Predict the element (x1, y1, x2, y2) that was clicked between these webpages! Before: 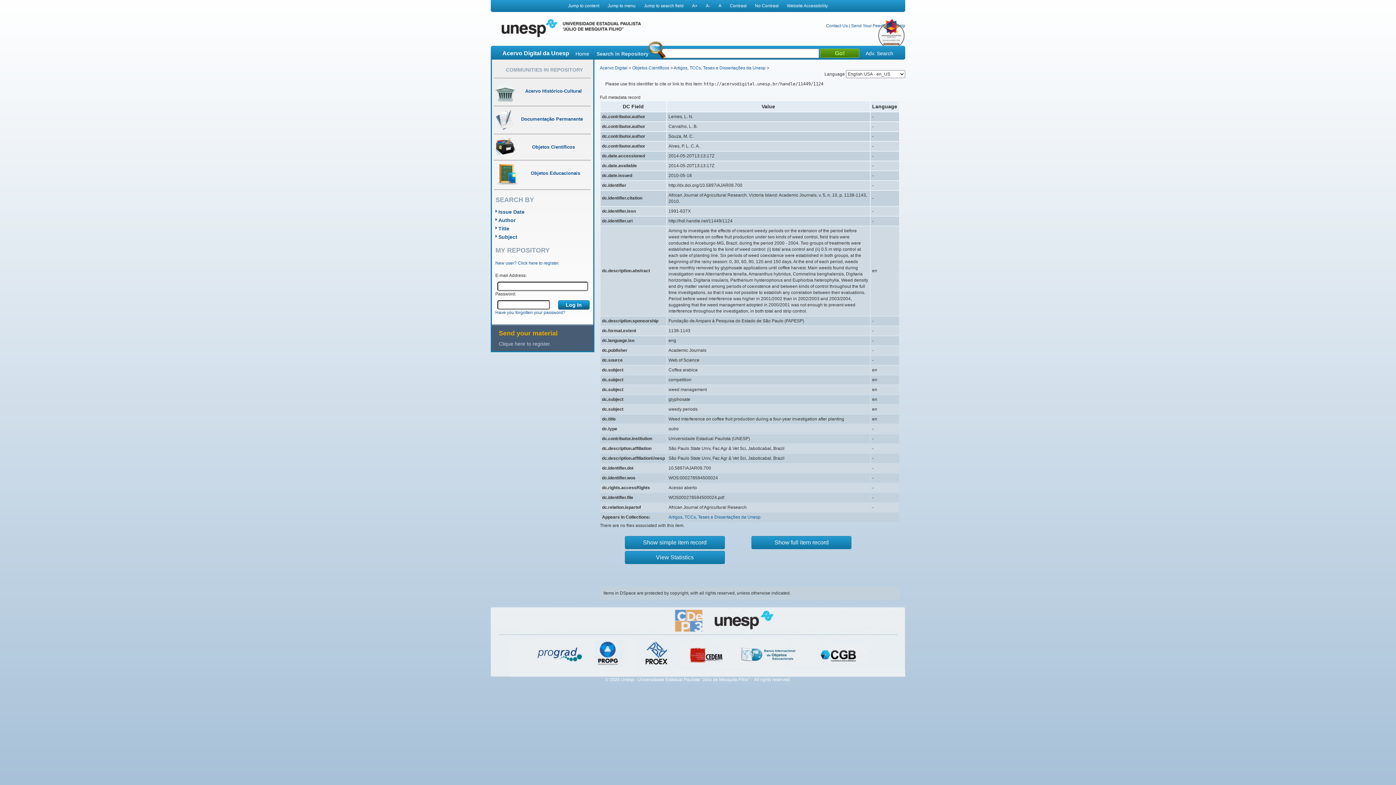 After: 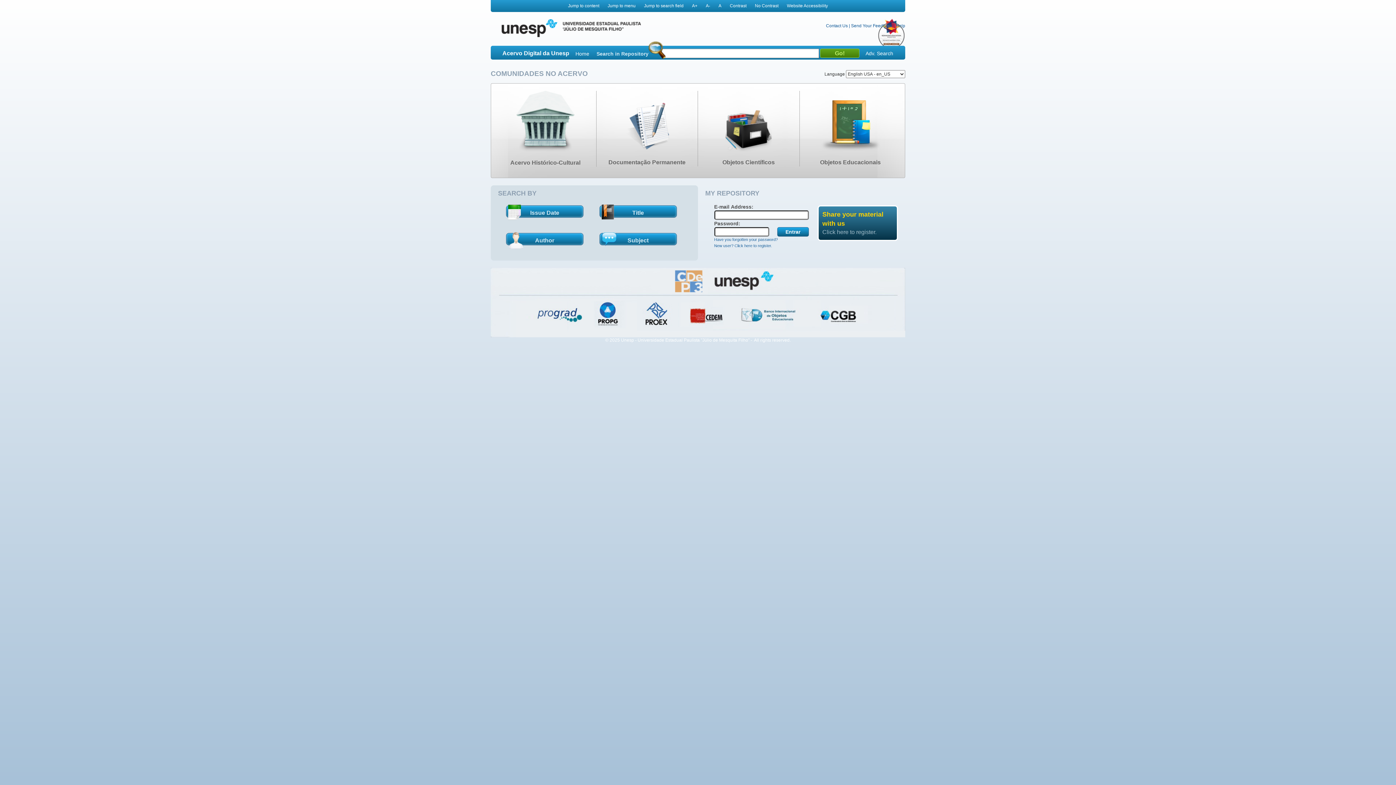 Action: label: Acervo Digital bbox: (600, 65, 627, 70)